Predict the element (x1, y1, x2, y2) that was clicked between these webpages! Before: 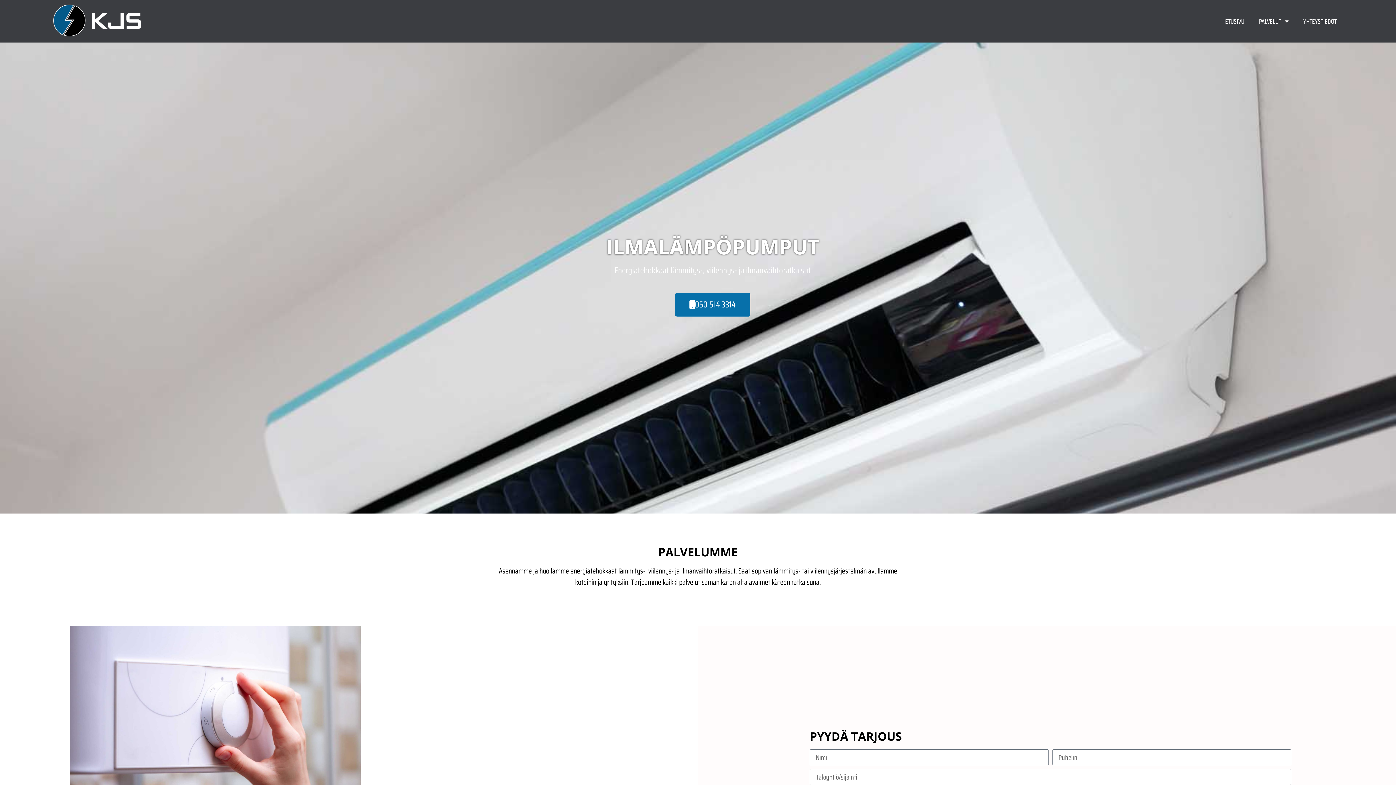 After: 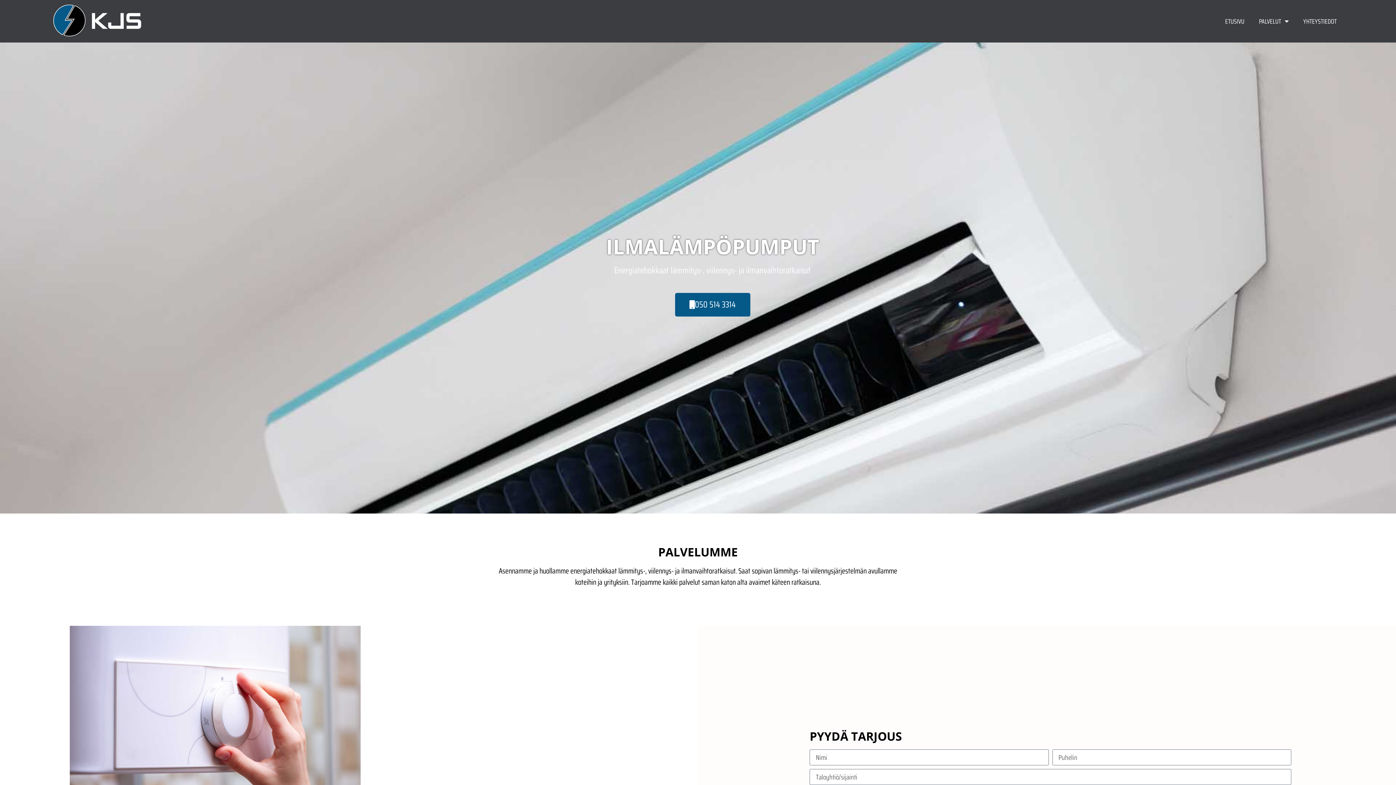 Action: label: 050 514 3314 bbox: (675, 293, 750, 316)